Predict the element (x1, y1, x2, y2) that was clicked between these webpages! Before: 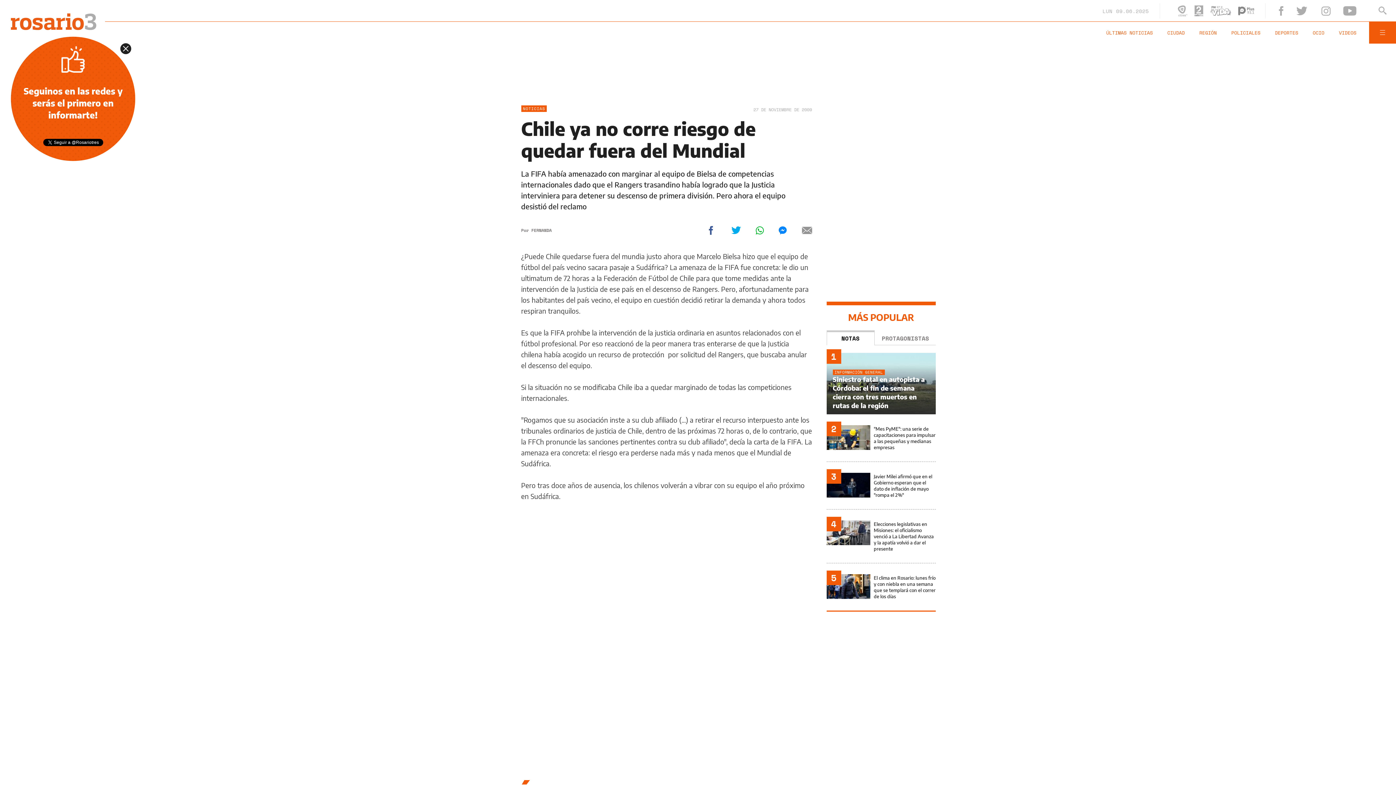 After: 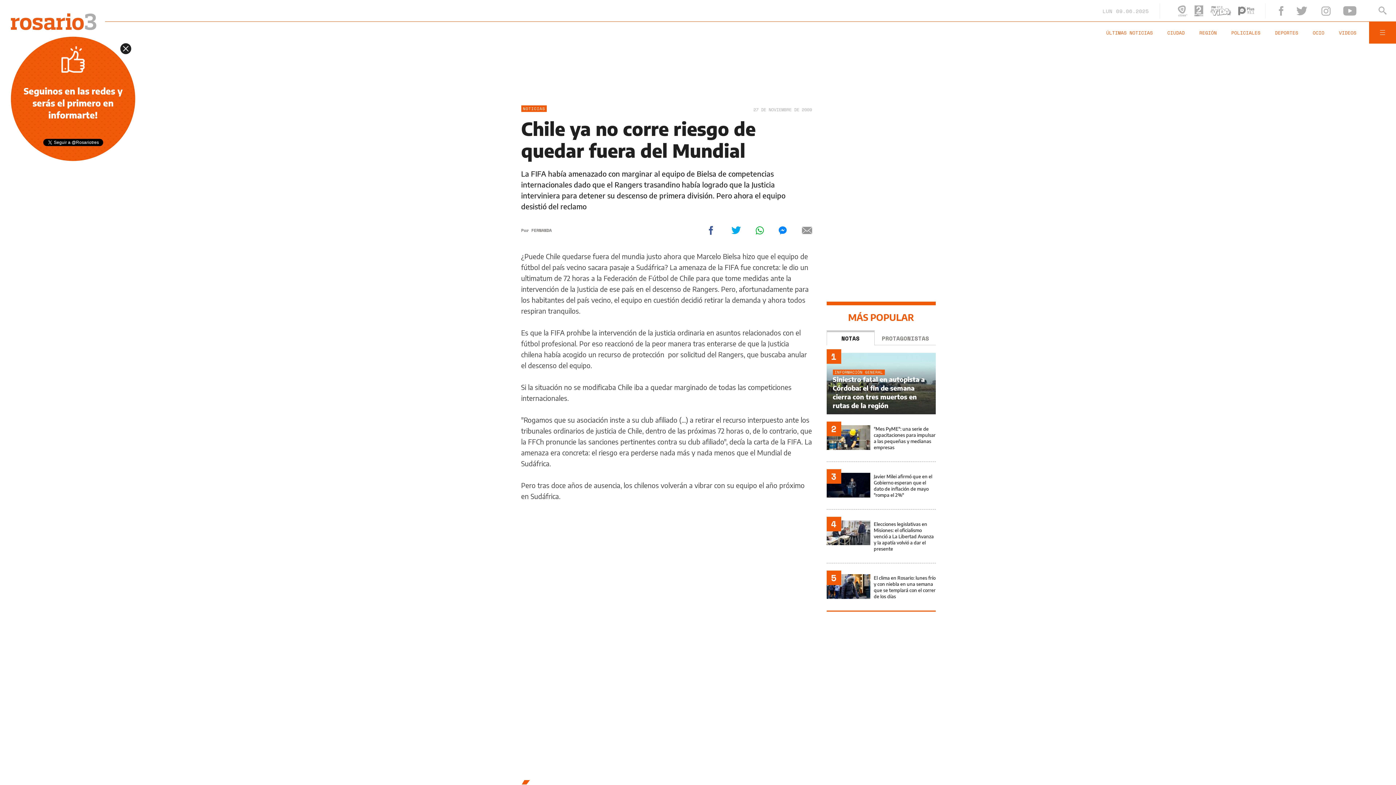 Action: bbox: (490, 129, 498, 137)